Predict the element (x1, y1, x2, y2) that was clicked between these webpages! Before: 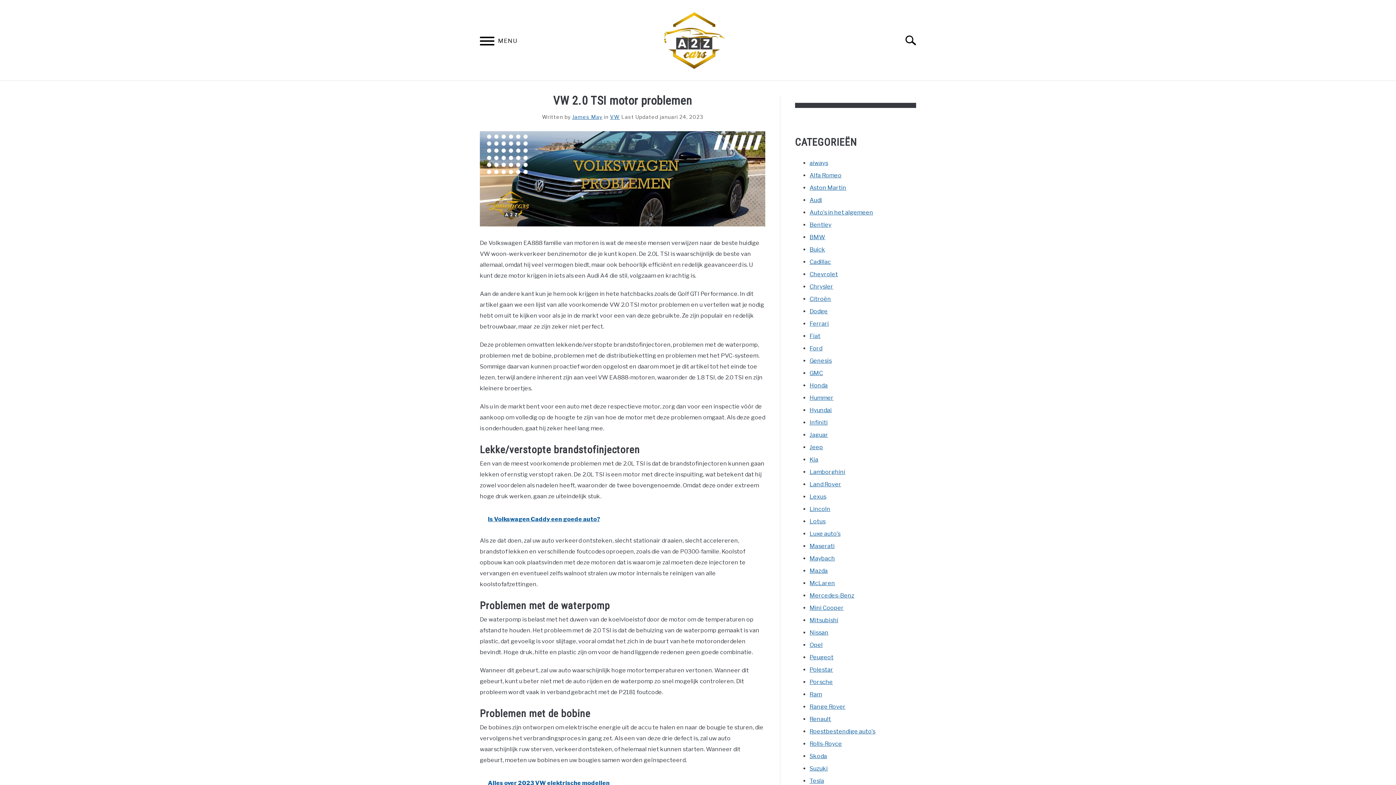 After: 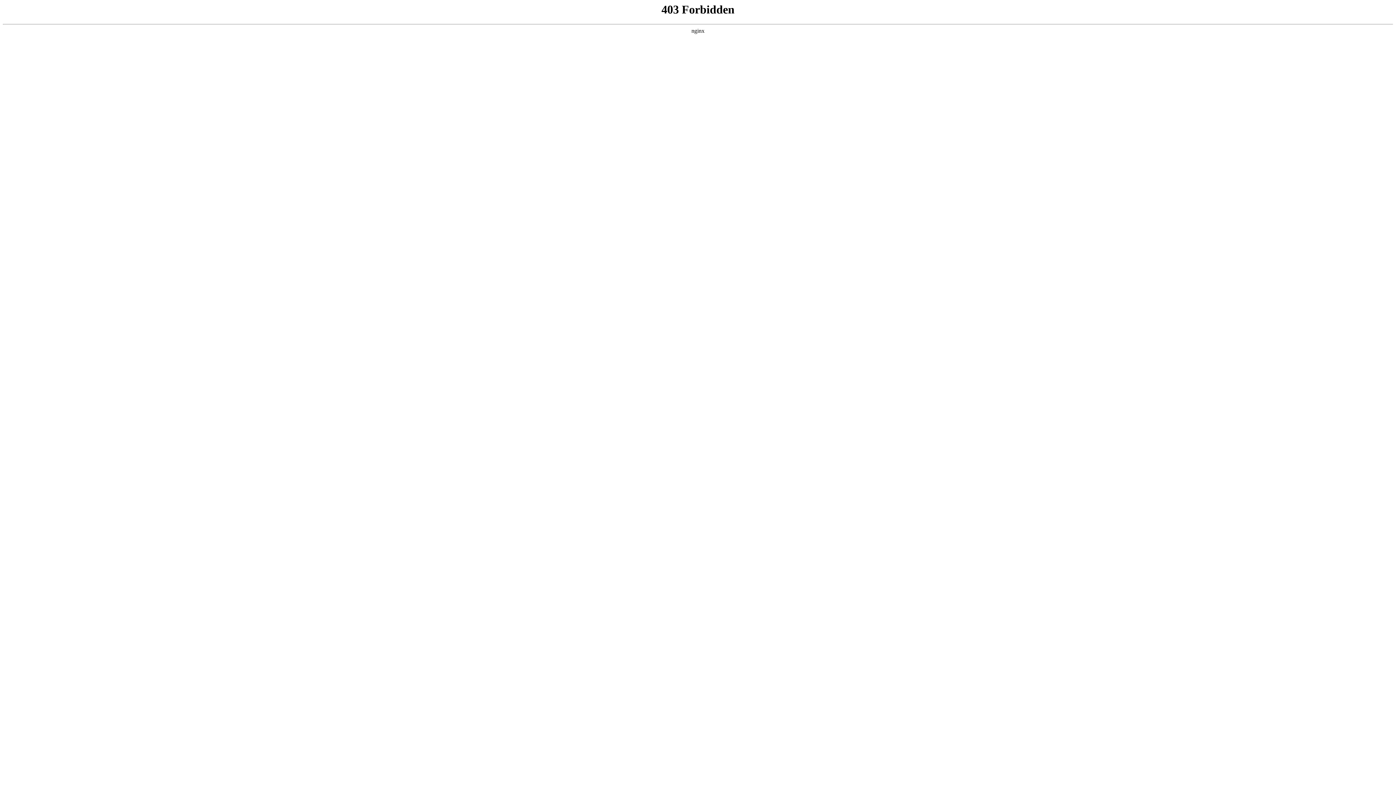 Action: bbox: (809, 394, 833, 401) label: Hummer